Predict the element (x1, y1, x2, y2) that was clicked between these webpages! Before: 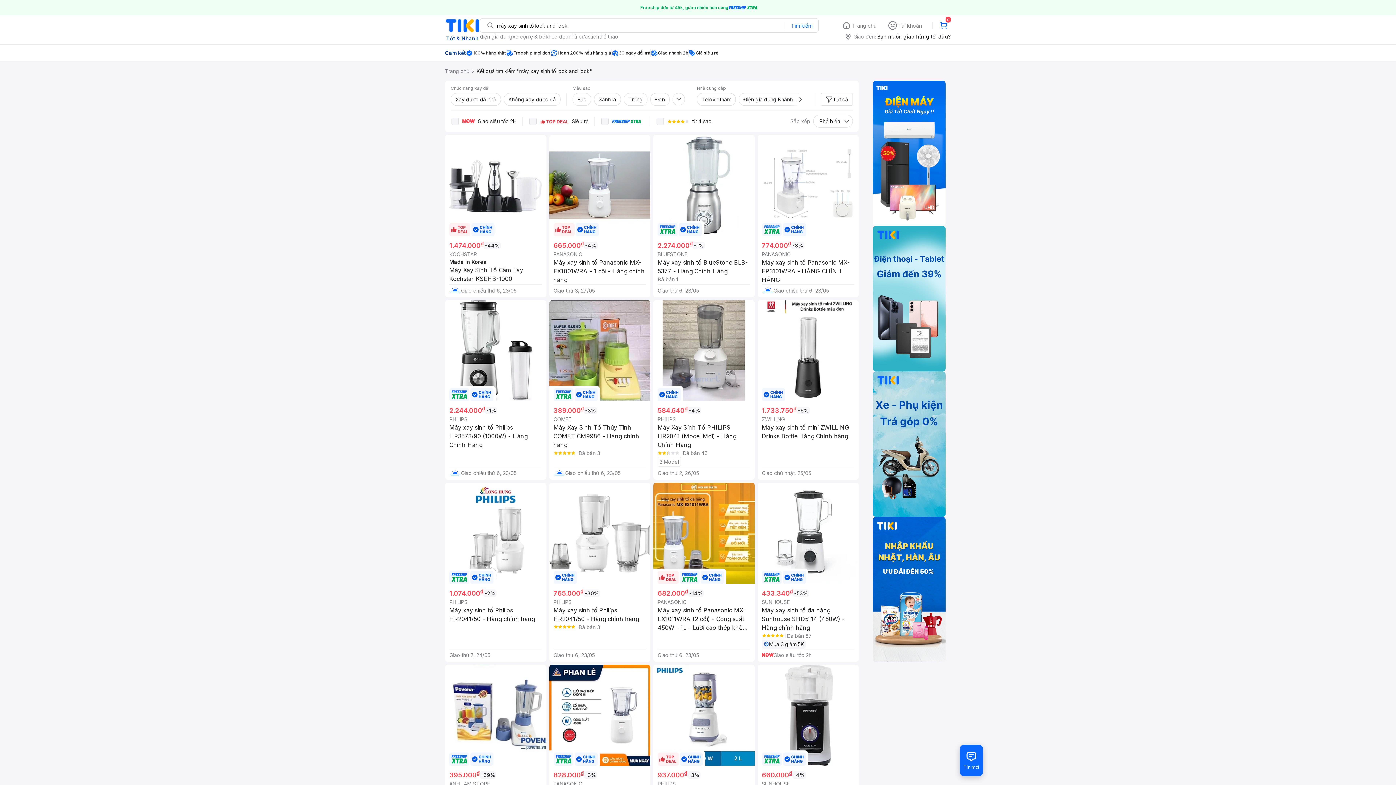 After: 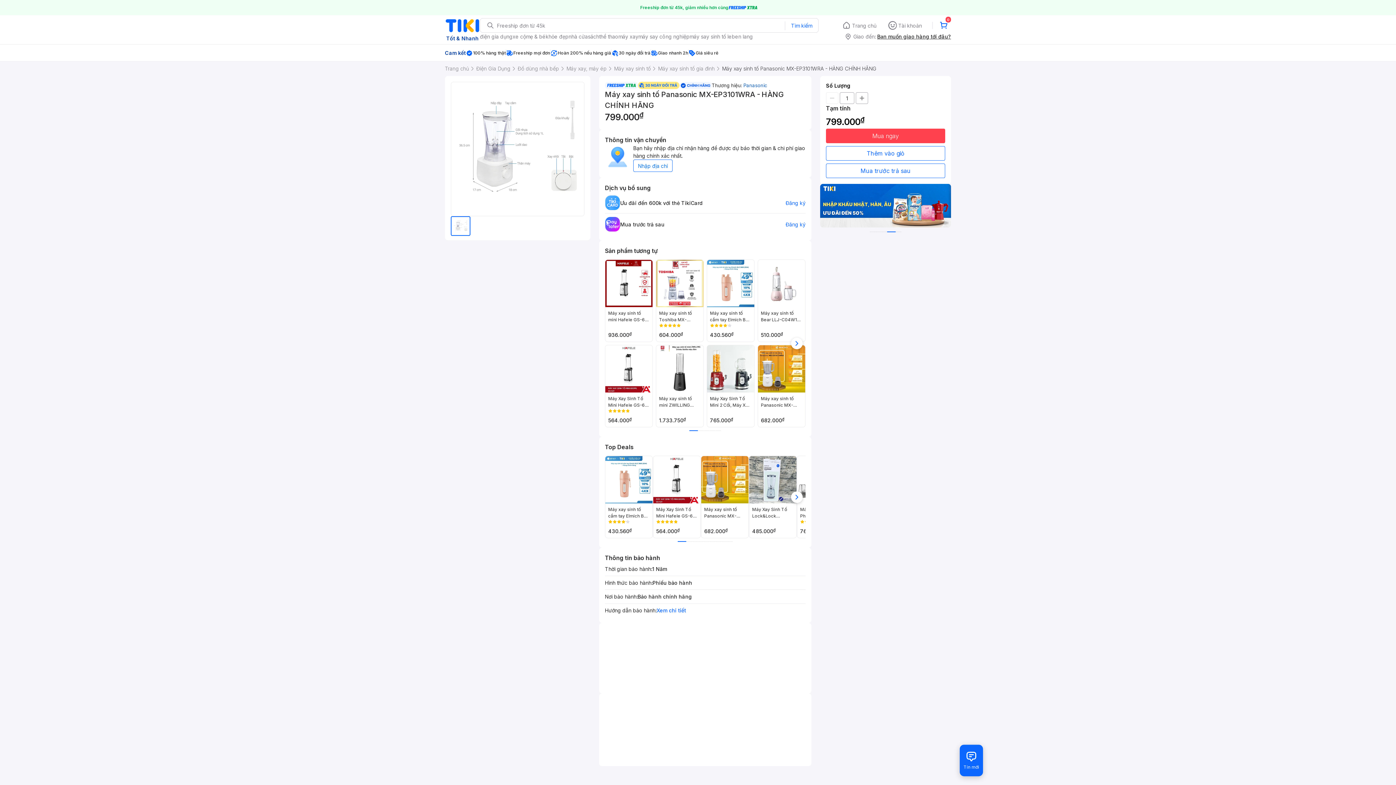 Action: bbox: (757, 134, 858, 297) label: 774.000₫
-3%
PANASONIC
Máy xay sinh tố Panasonic MX-EP3101WRA - HÀNG CHÍNH HÃNG
Giao chiều thứ 6, 23/05